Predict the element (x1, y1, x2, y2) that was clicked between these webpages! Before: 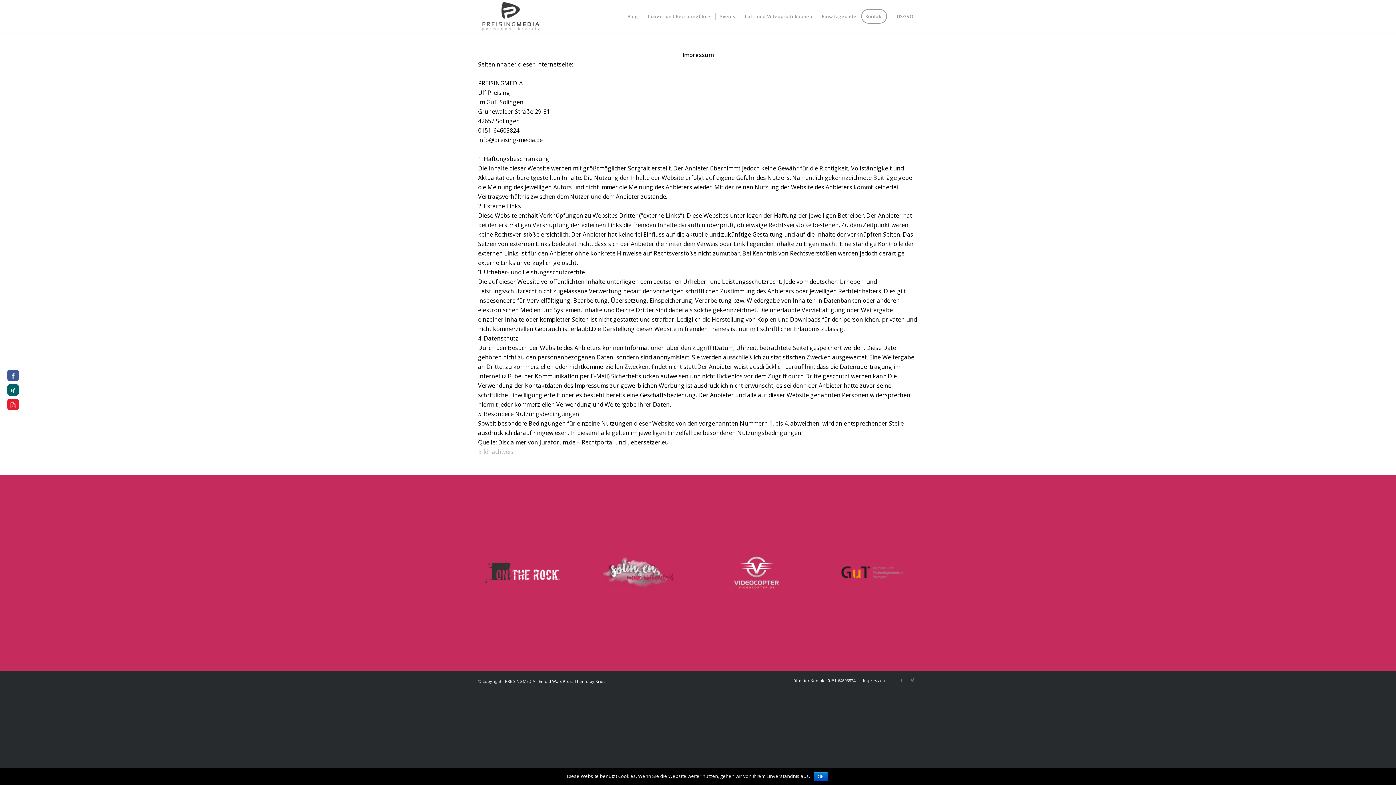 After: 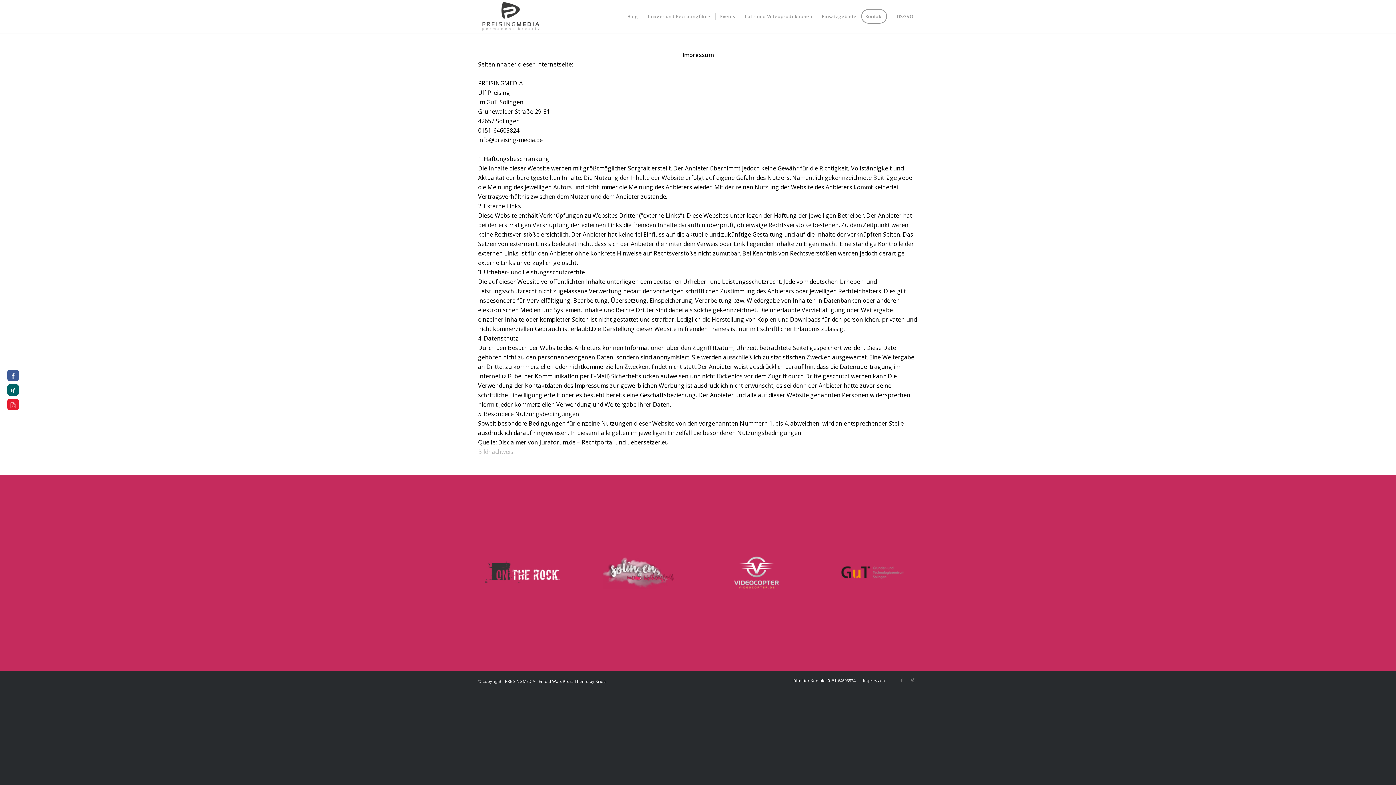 Action: bbox: (813, 772, 828, 781) label: OK